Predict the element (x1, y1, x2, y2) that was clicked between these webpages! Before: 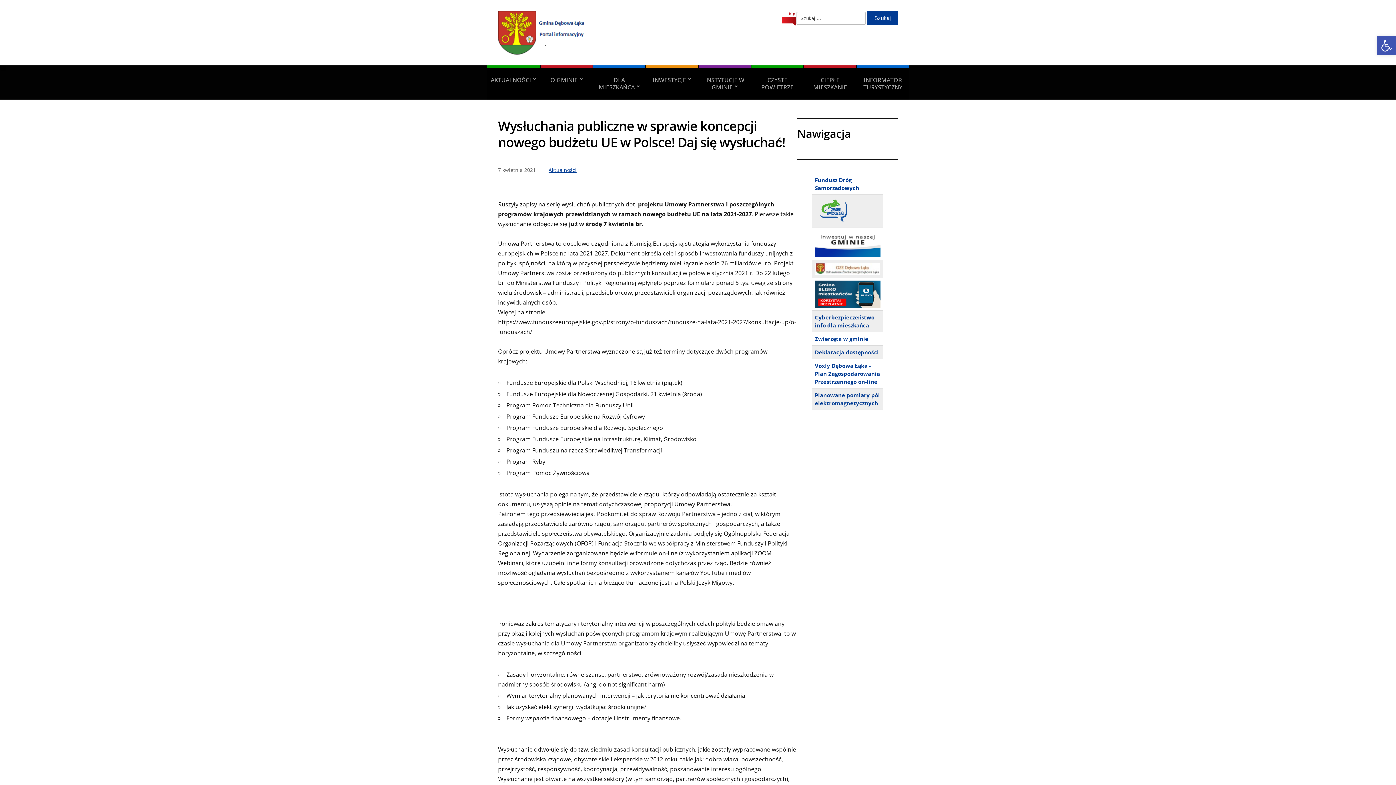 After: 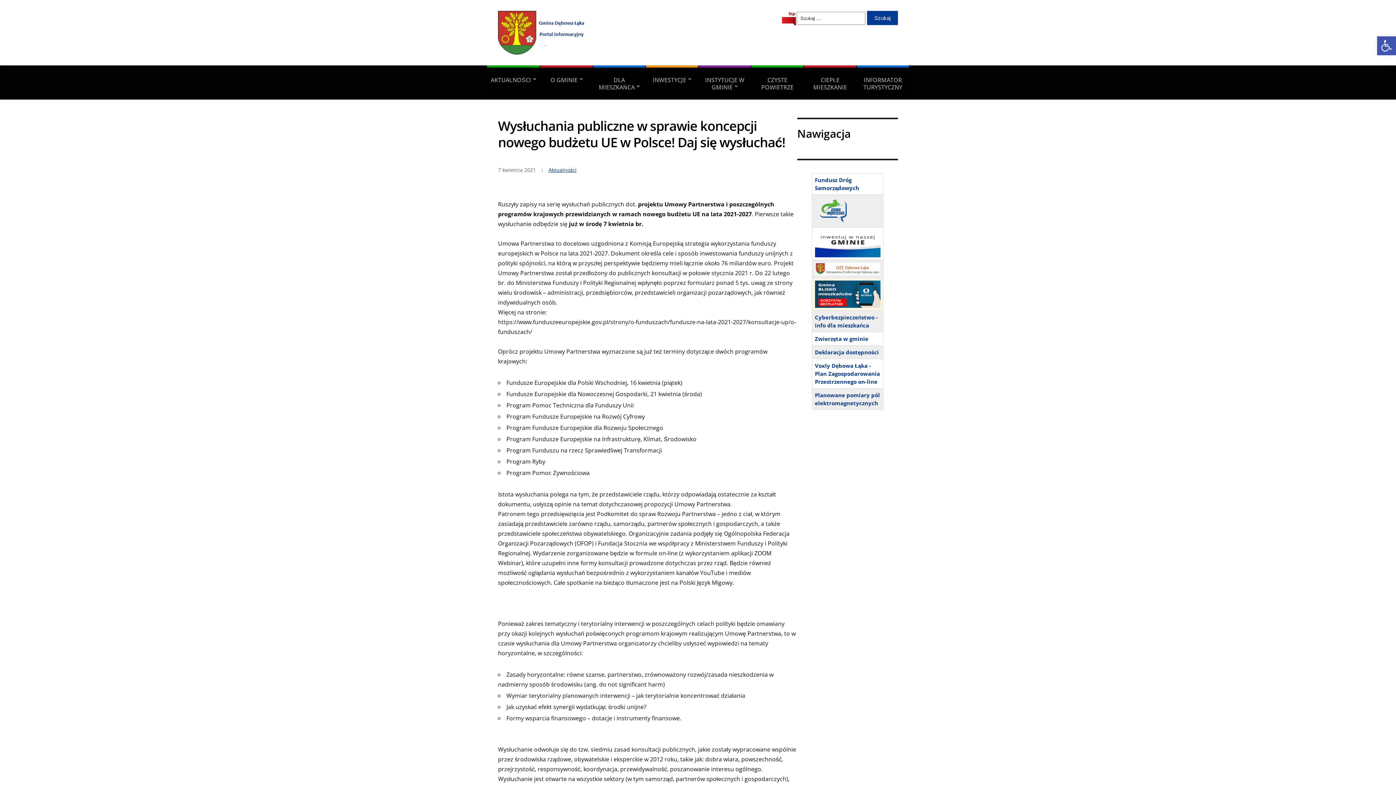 Action: bbox: (815, 290, 880, 297)